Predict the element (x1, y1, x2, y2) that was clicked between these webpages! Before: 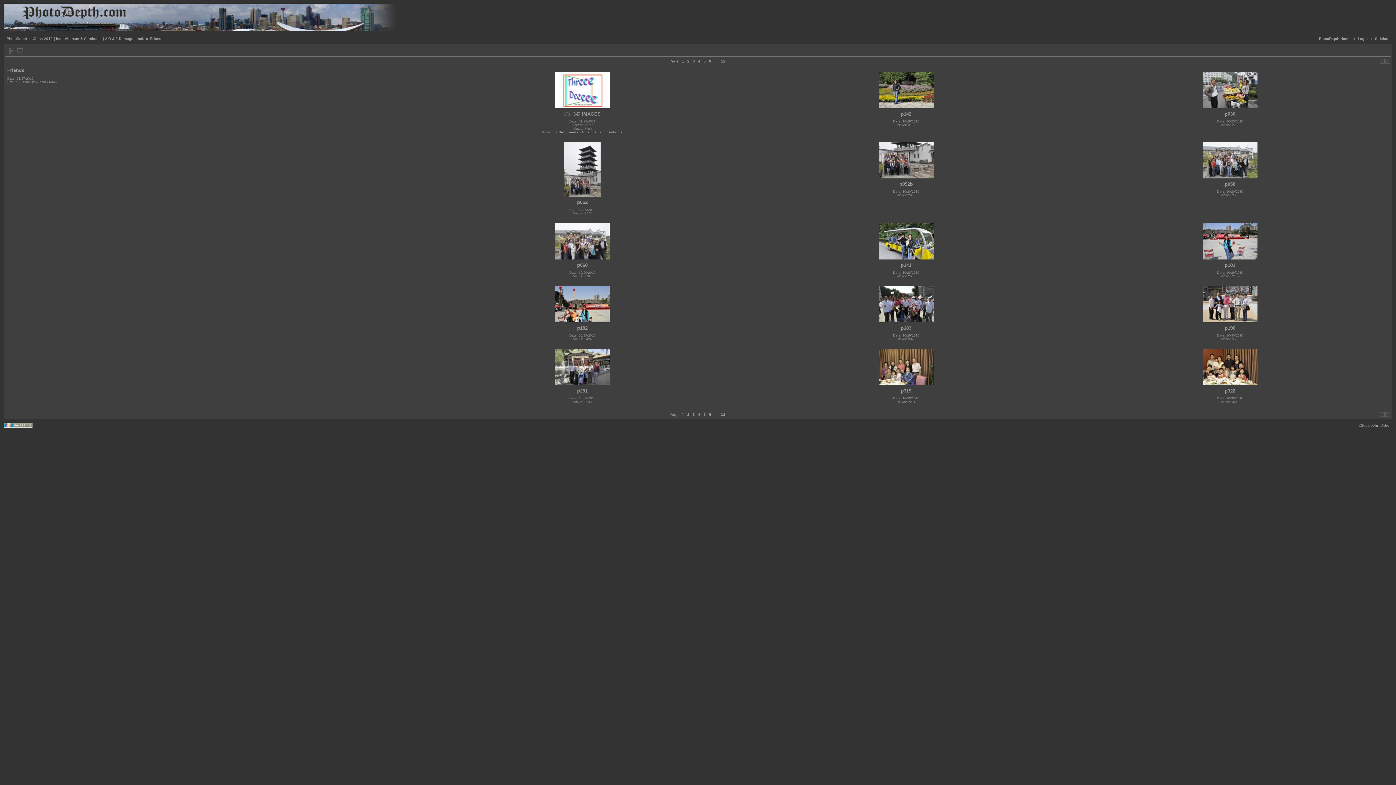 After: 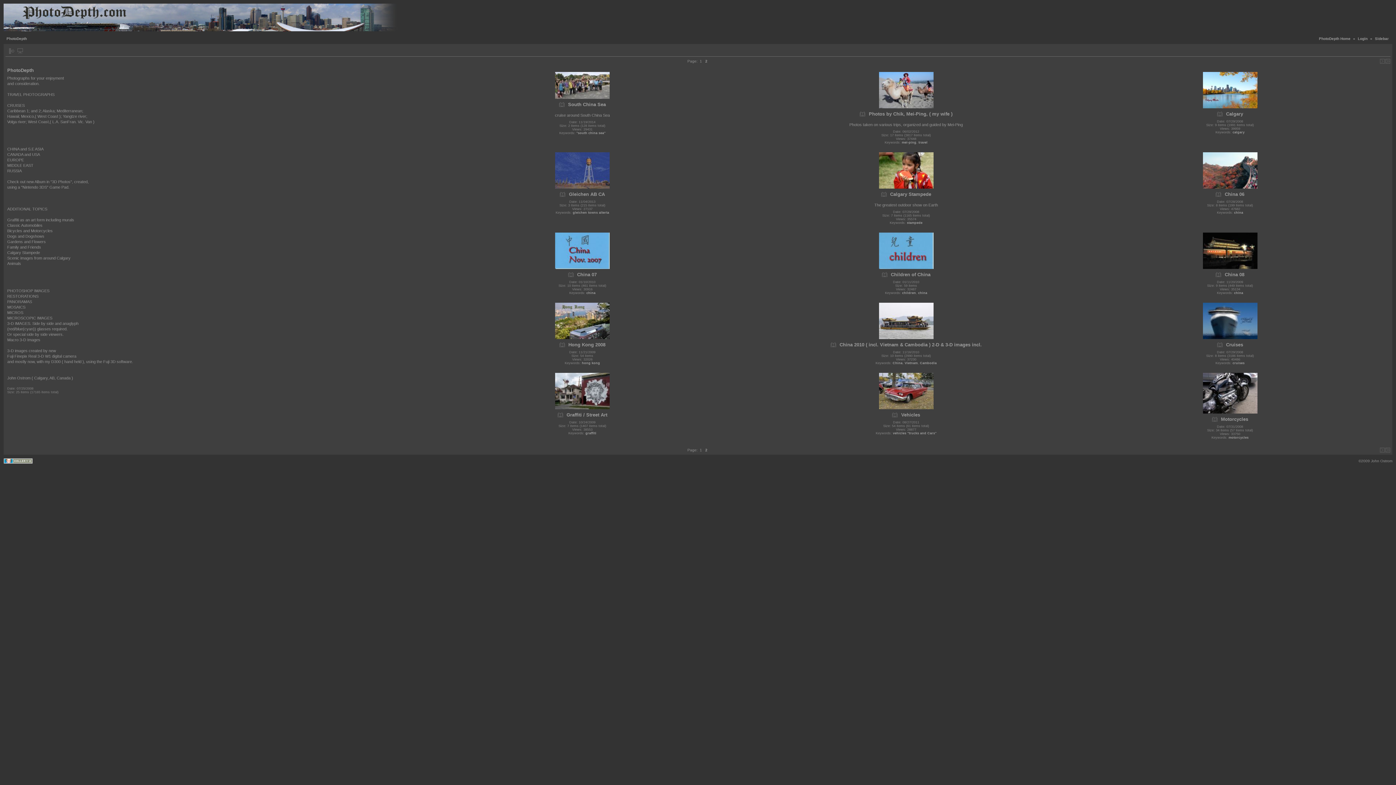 Action: bbox: (3, 28, 397, 32)